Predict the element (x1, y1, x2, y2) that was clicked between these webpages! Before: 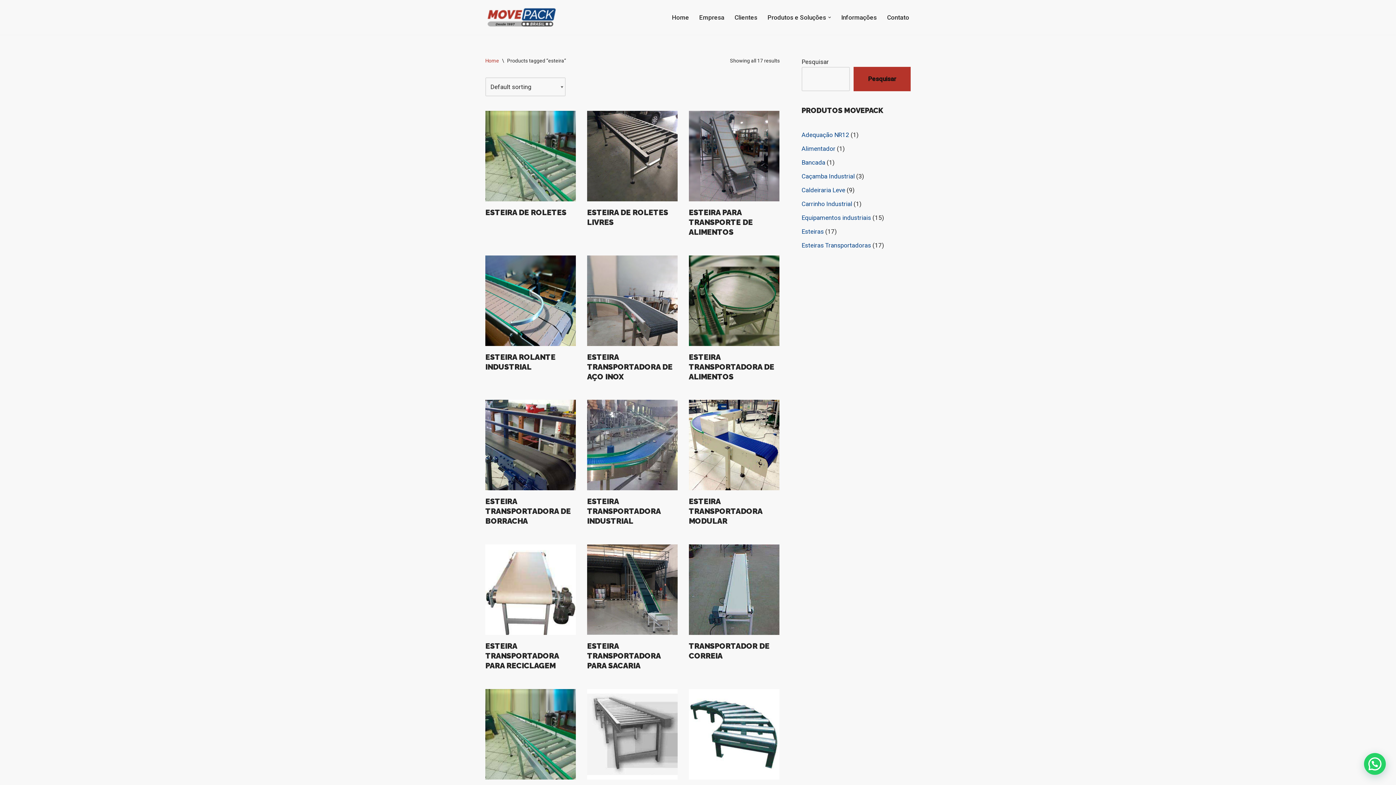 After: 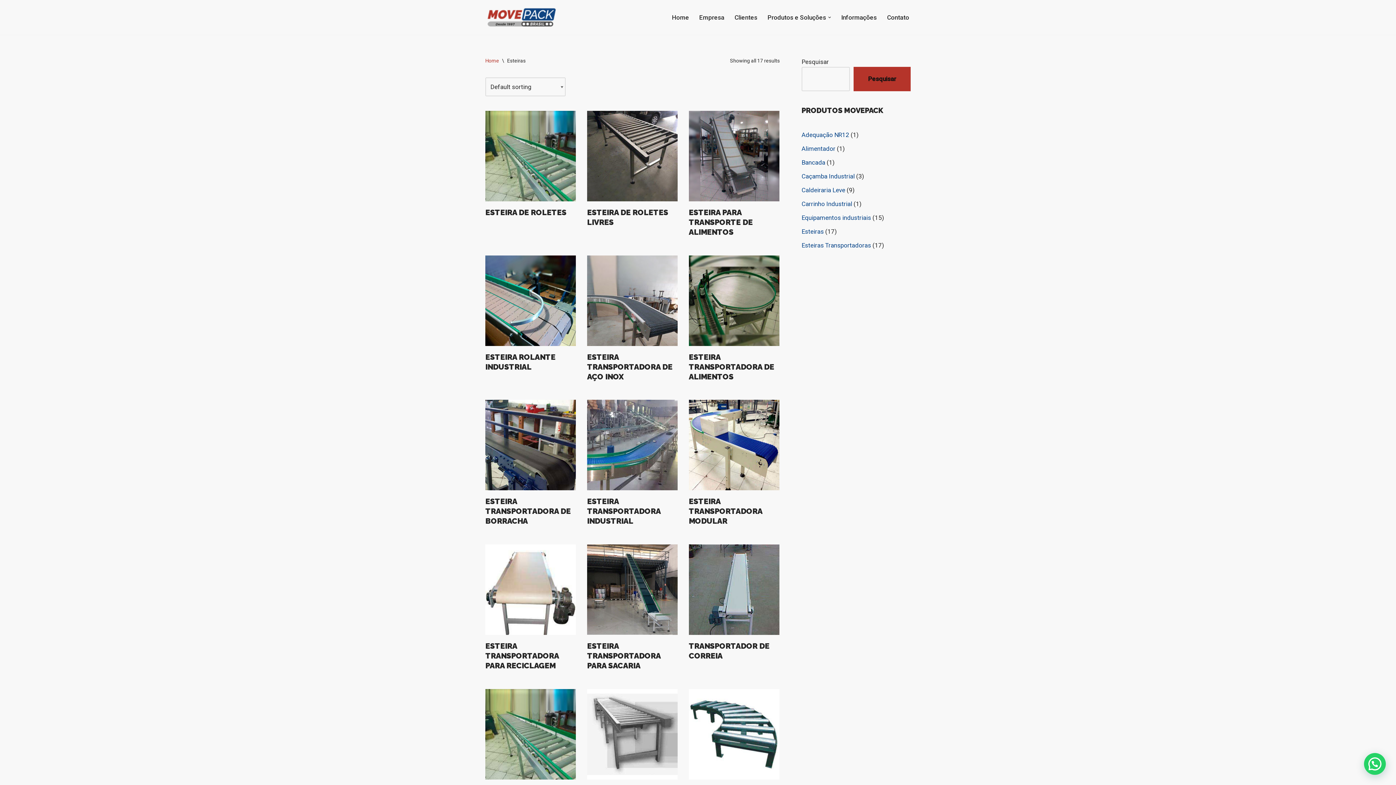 Action: bbox: (801, 228, 824, 235) label: Esteiras